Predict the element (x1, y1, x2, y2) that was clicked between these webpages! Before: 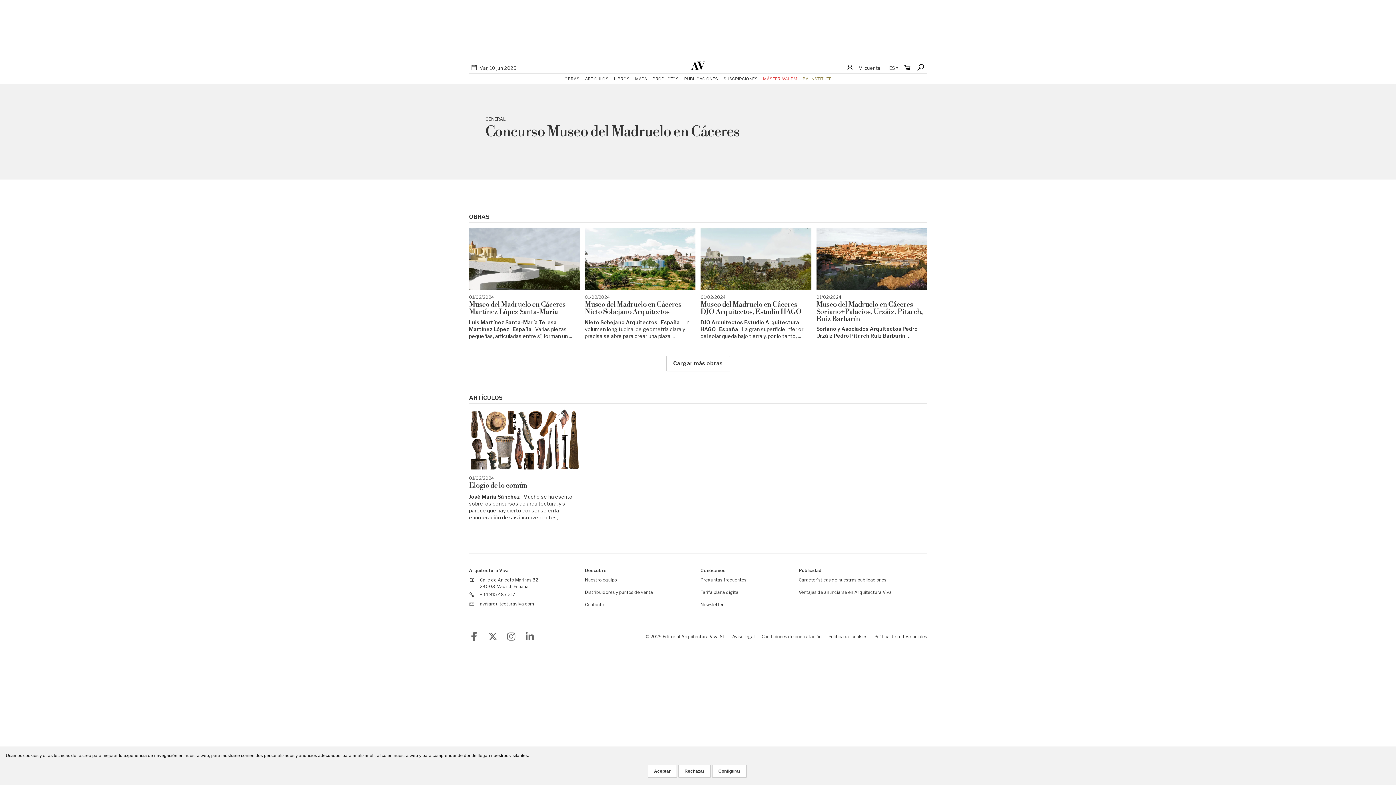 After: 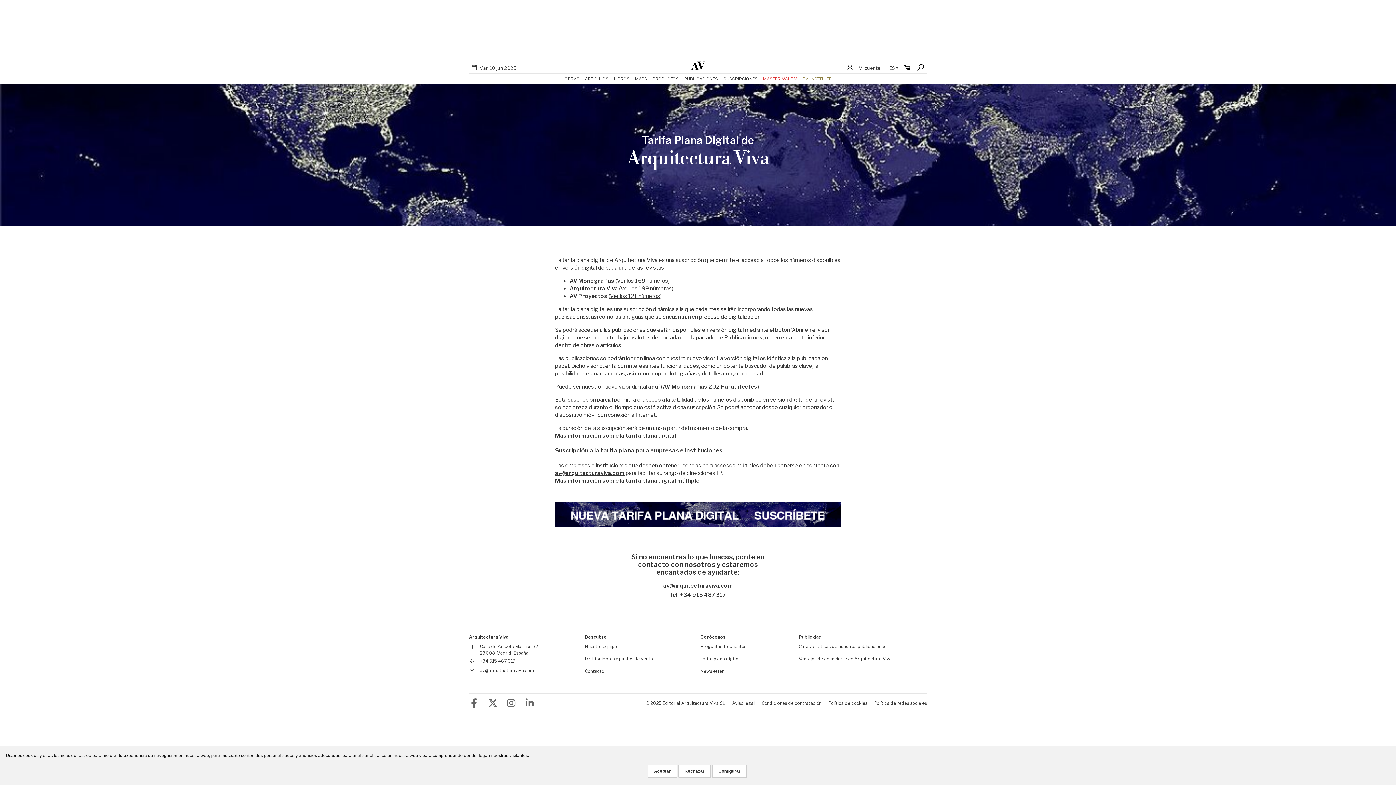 Action: bbox: (700, 589, 739, 595) label: Tarifa plana digital